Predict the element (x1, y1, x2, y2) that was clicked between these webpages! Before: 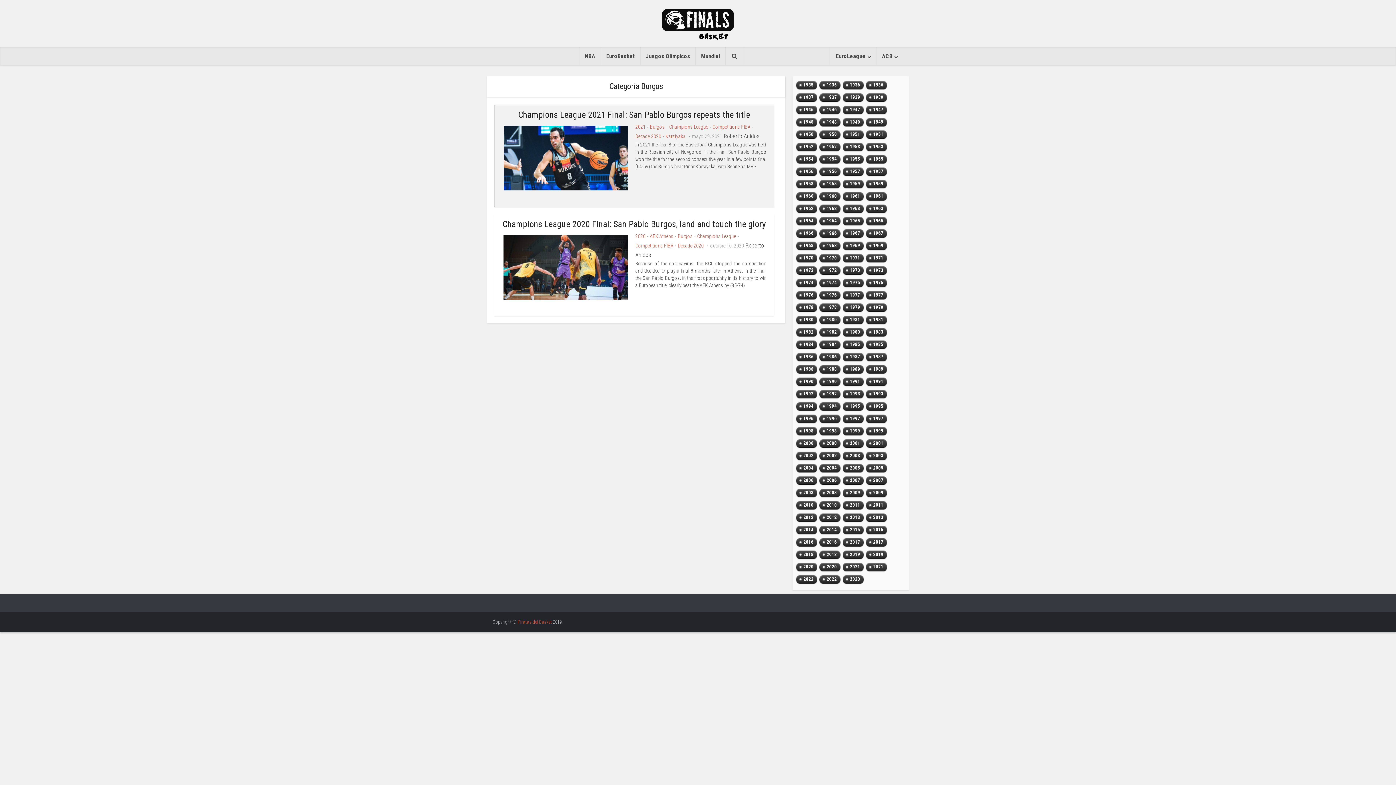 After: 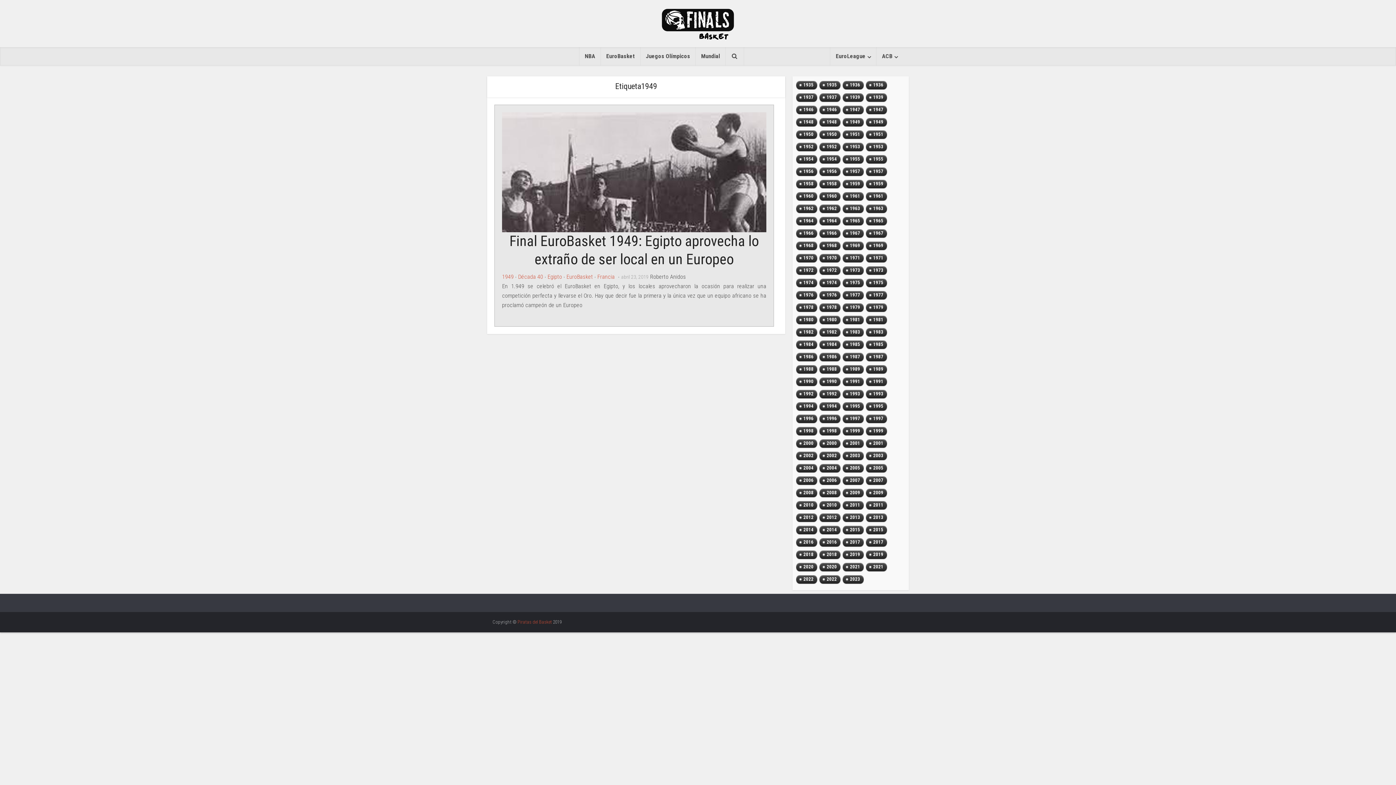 Action: label: 1949 (1 topic) bbox: (842, 117, 864, 129)